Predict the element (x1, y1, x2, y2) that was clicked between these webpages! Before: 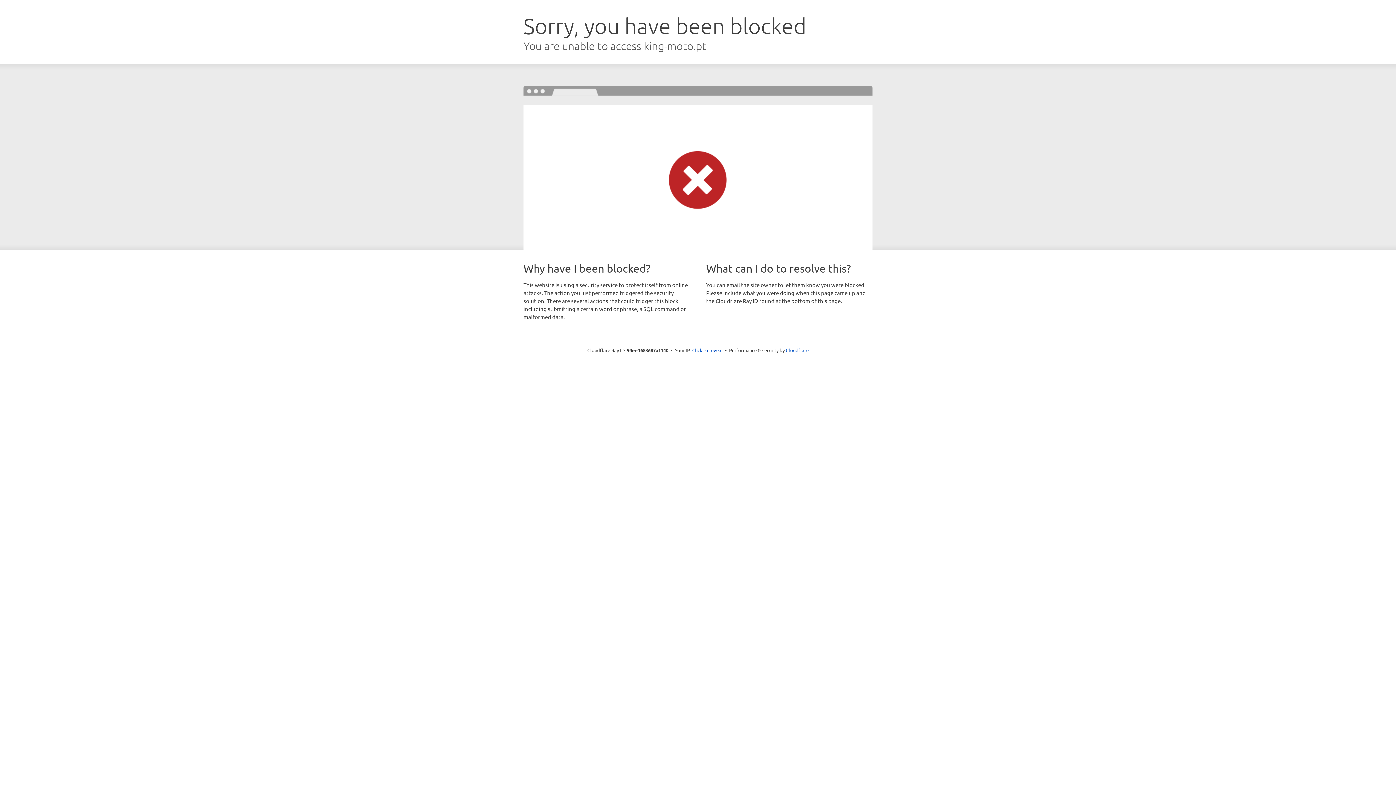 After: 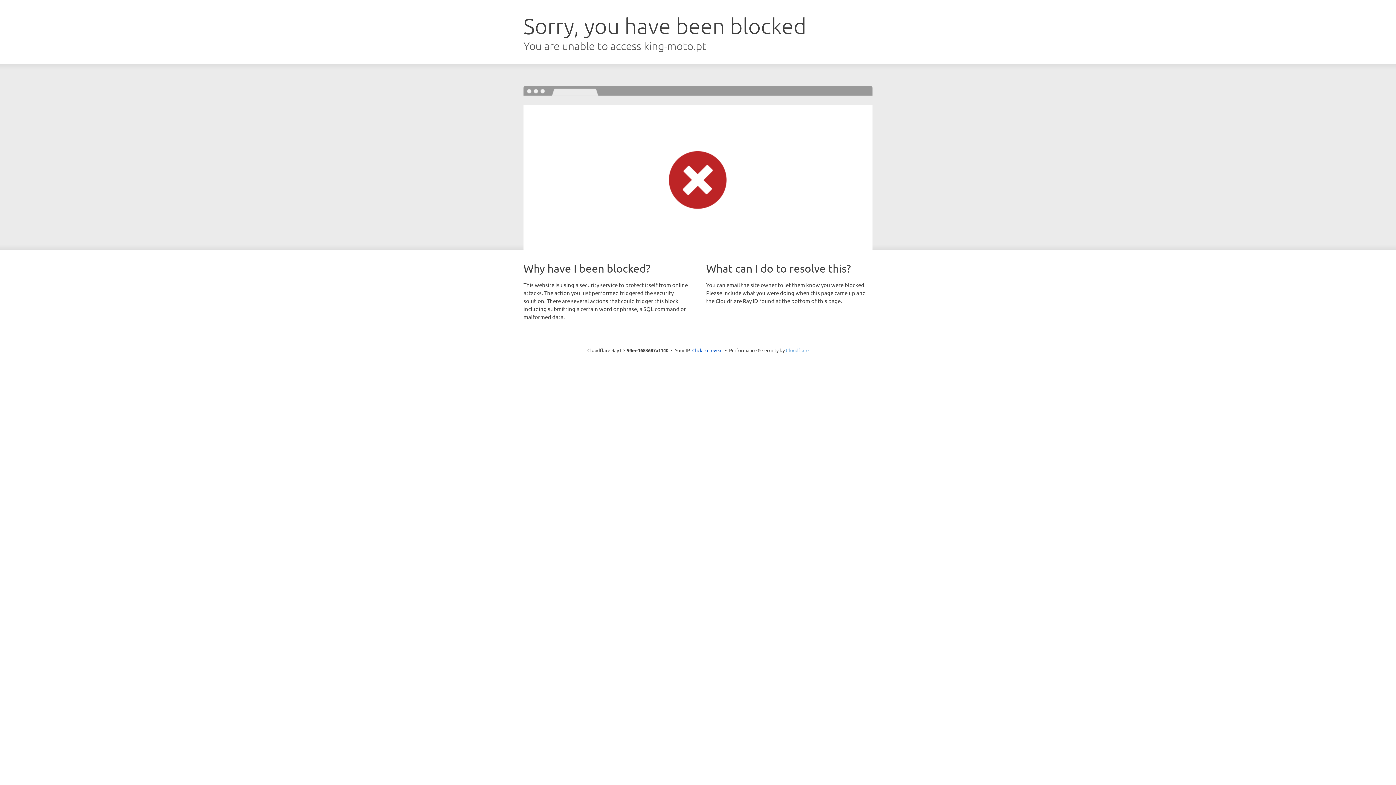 Action: bbox: (786, 347, 808, 353) label: Cloudflare